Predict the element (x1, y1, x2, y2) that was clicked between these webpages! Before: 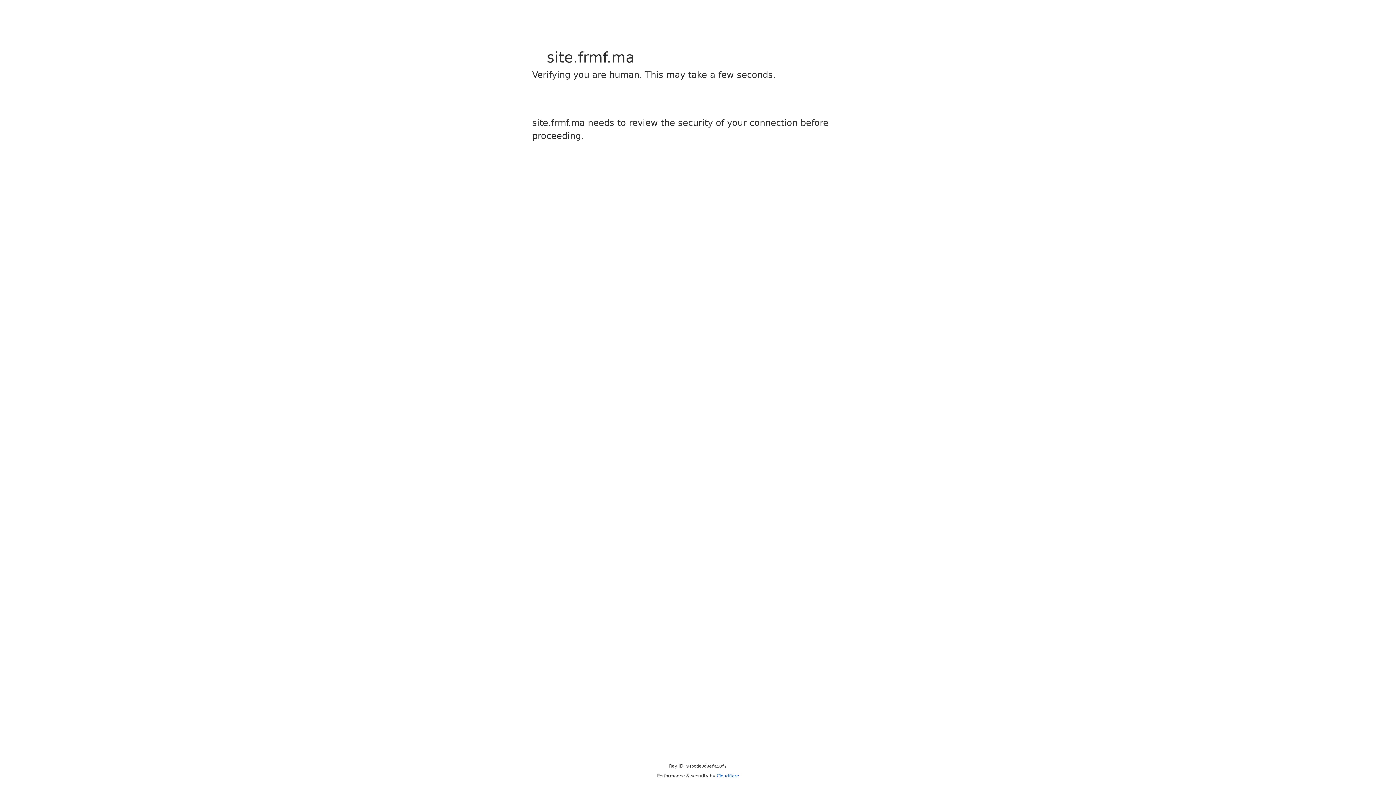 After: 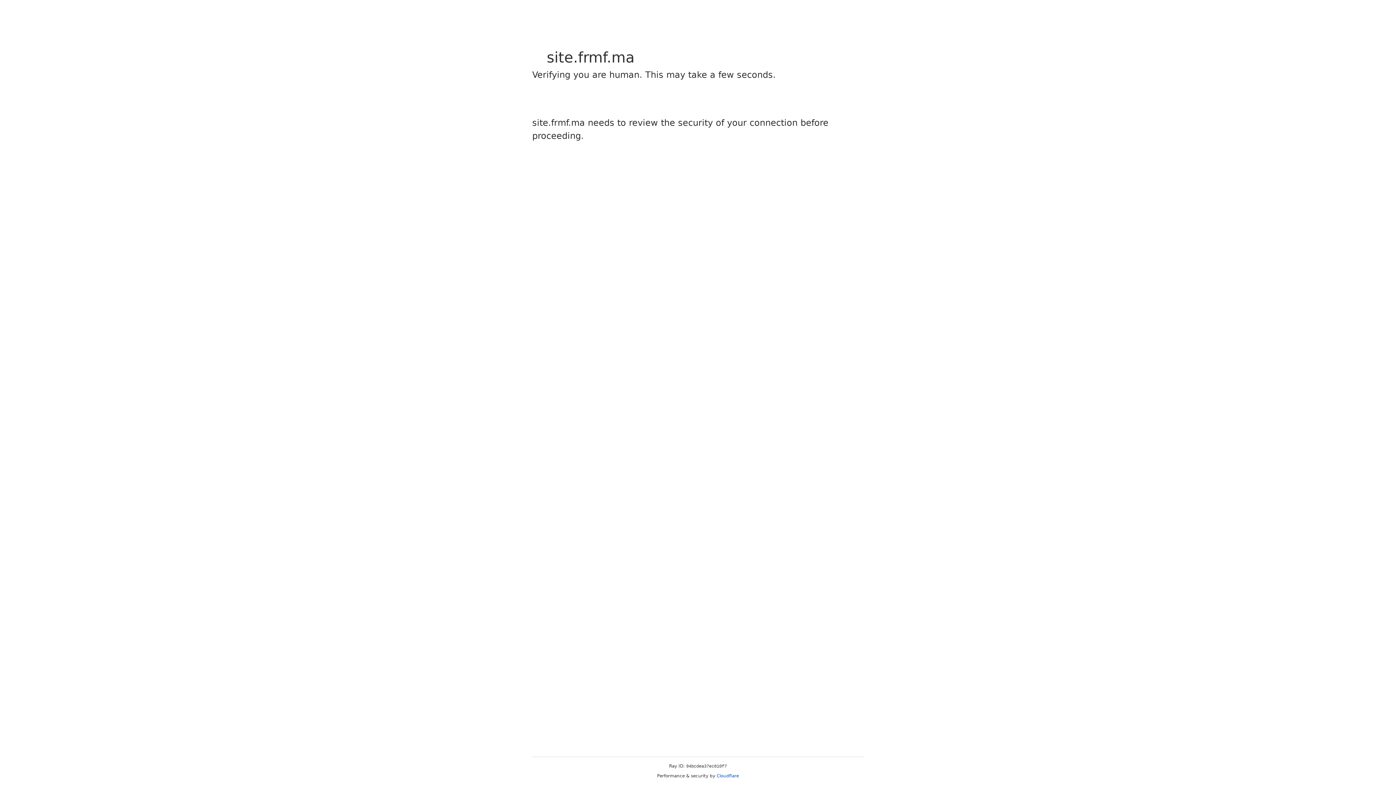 Action: bbox: (716, 773, 739, 778) label: Cloudflare